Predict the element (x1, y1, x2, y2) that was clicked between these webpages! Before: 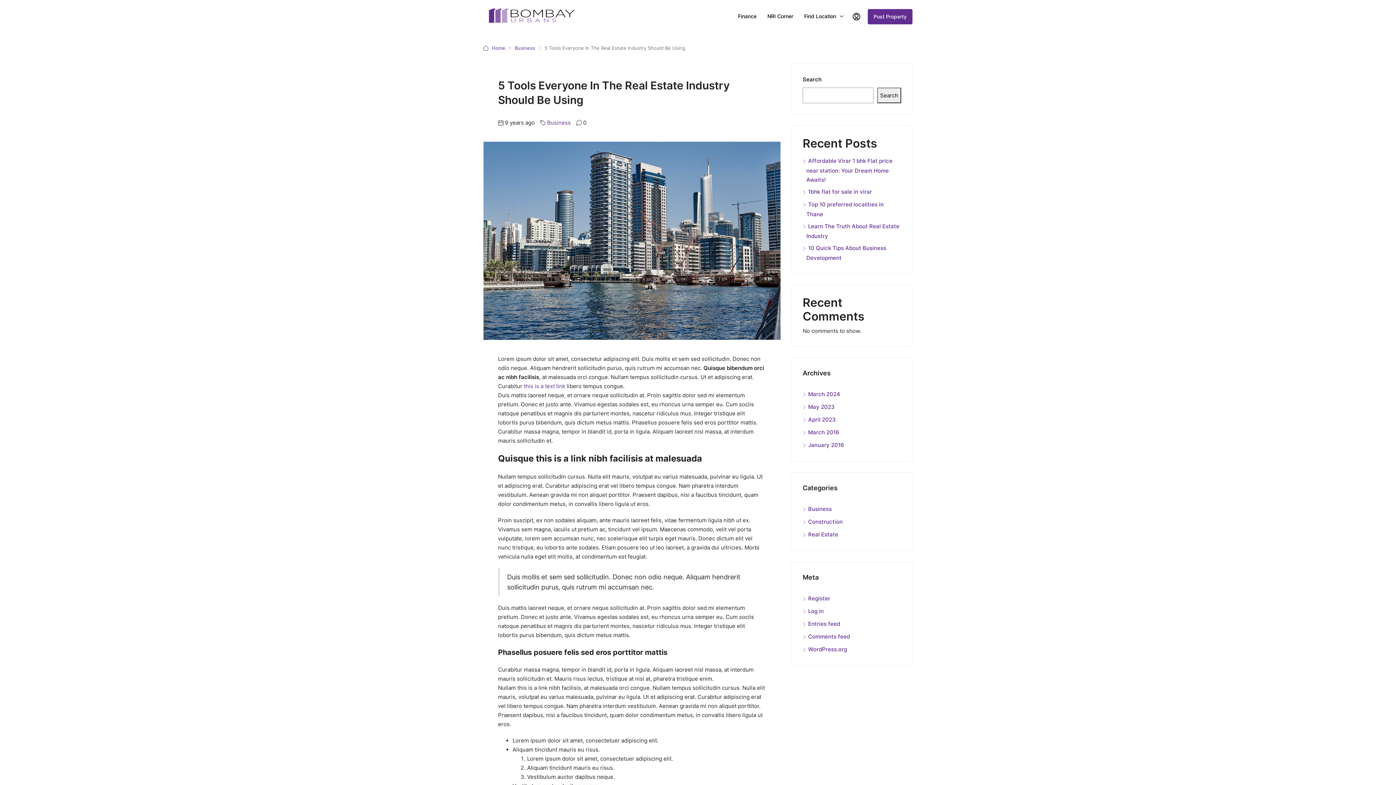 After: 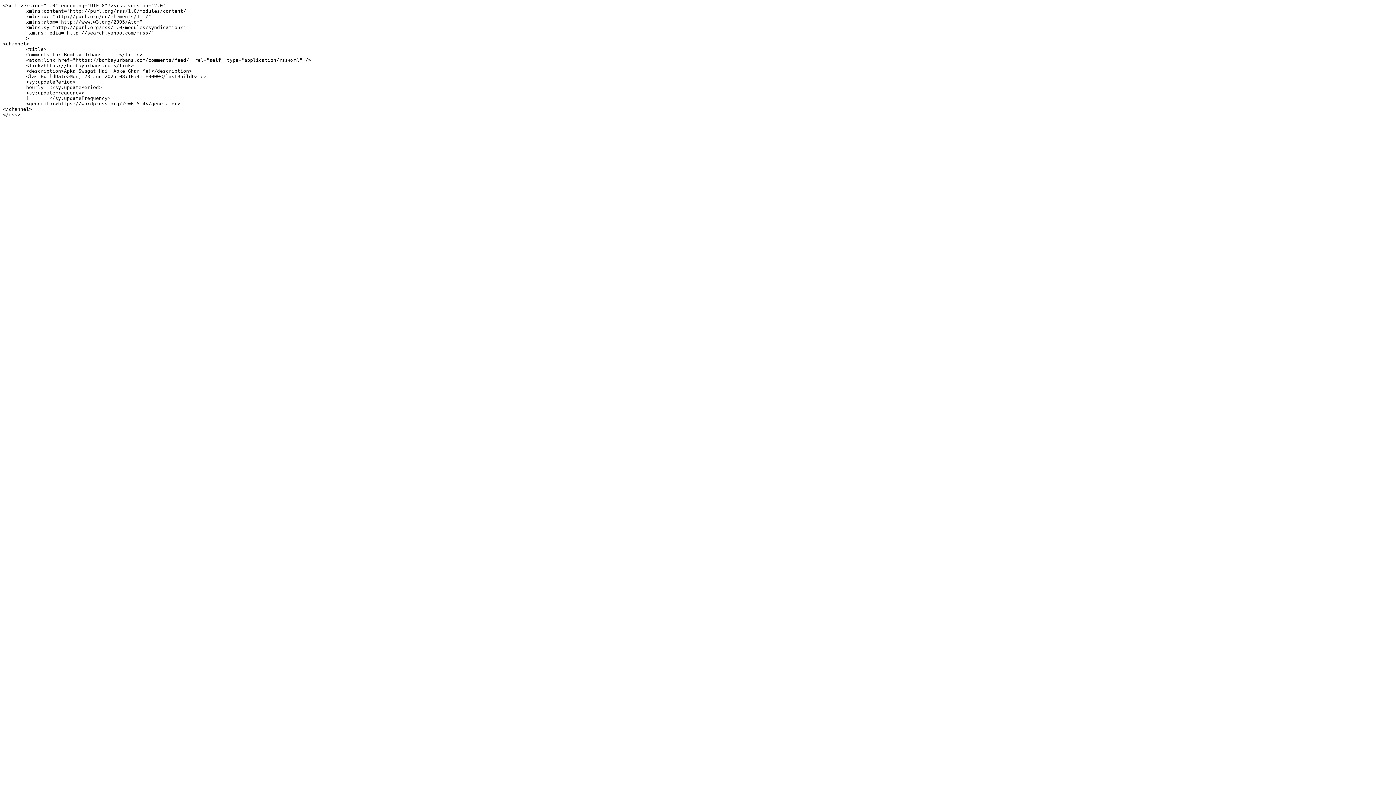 Action: bbox: (802, 633, 850, 640) label: Comments feed